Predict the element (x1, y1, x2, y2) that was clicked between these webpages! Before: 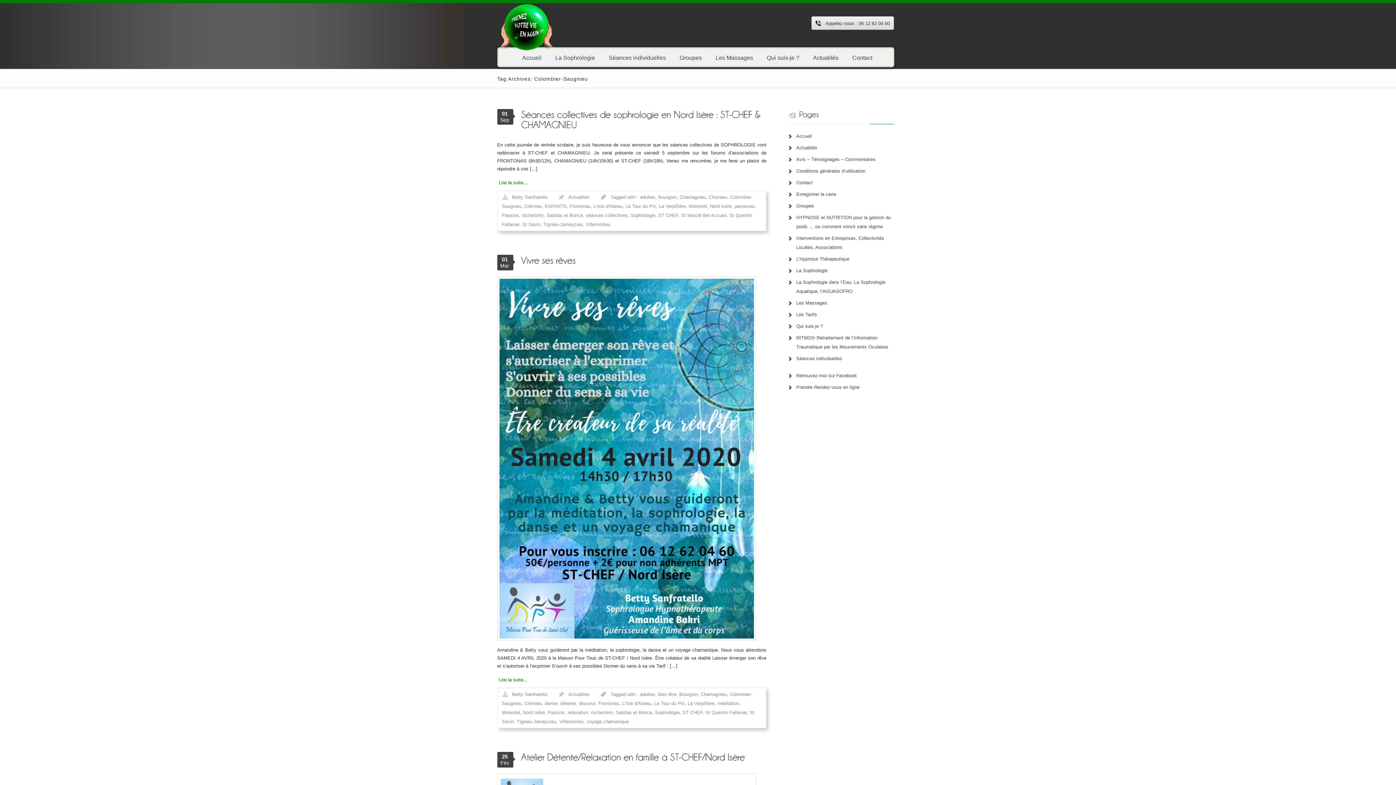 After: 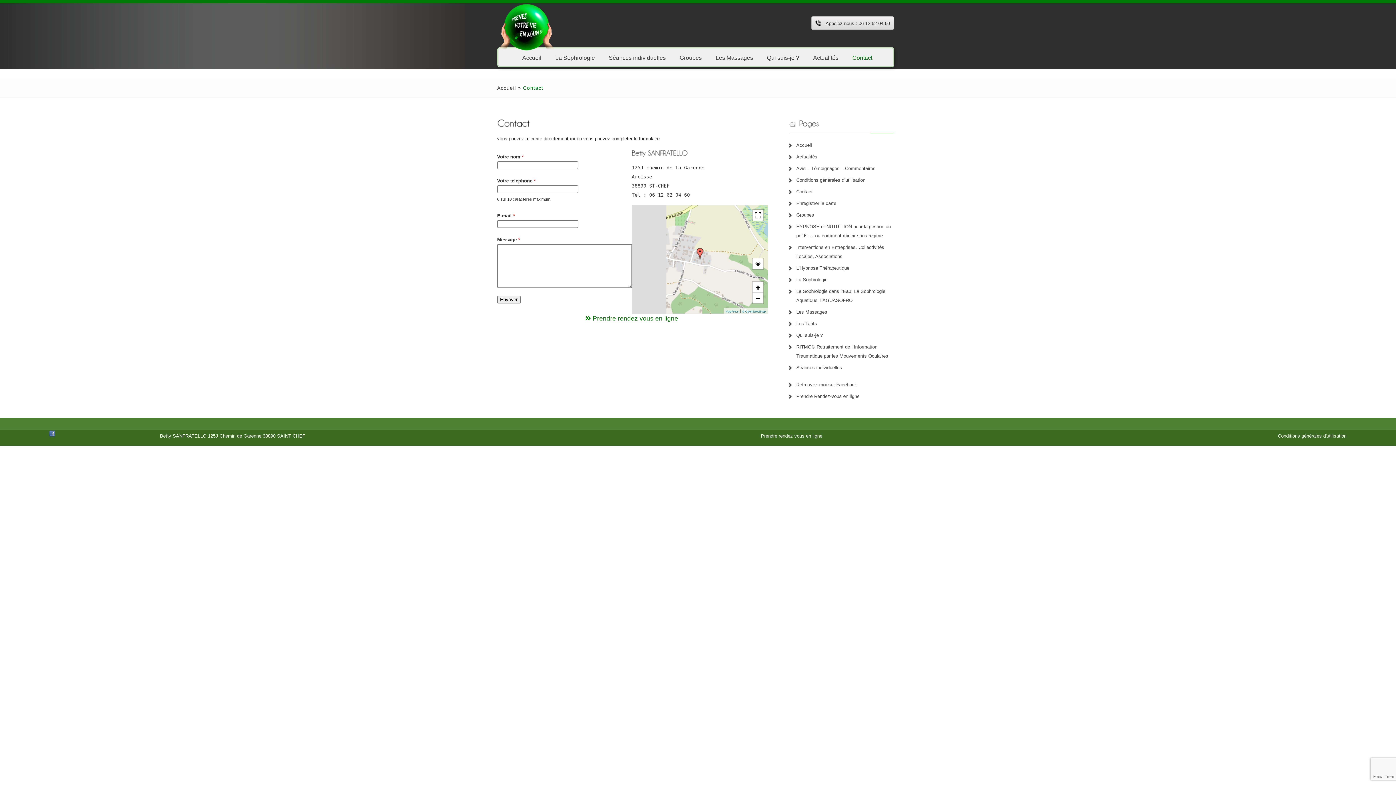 Action: label: Contact bbox: (796, 180, 812, 185)